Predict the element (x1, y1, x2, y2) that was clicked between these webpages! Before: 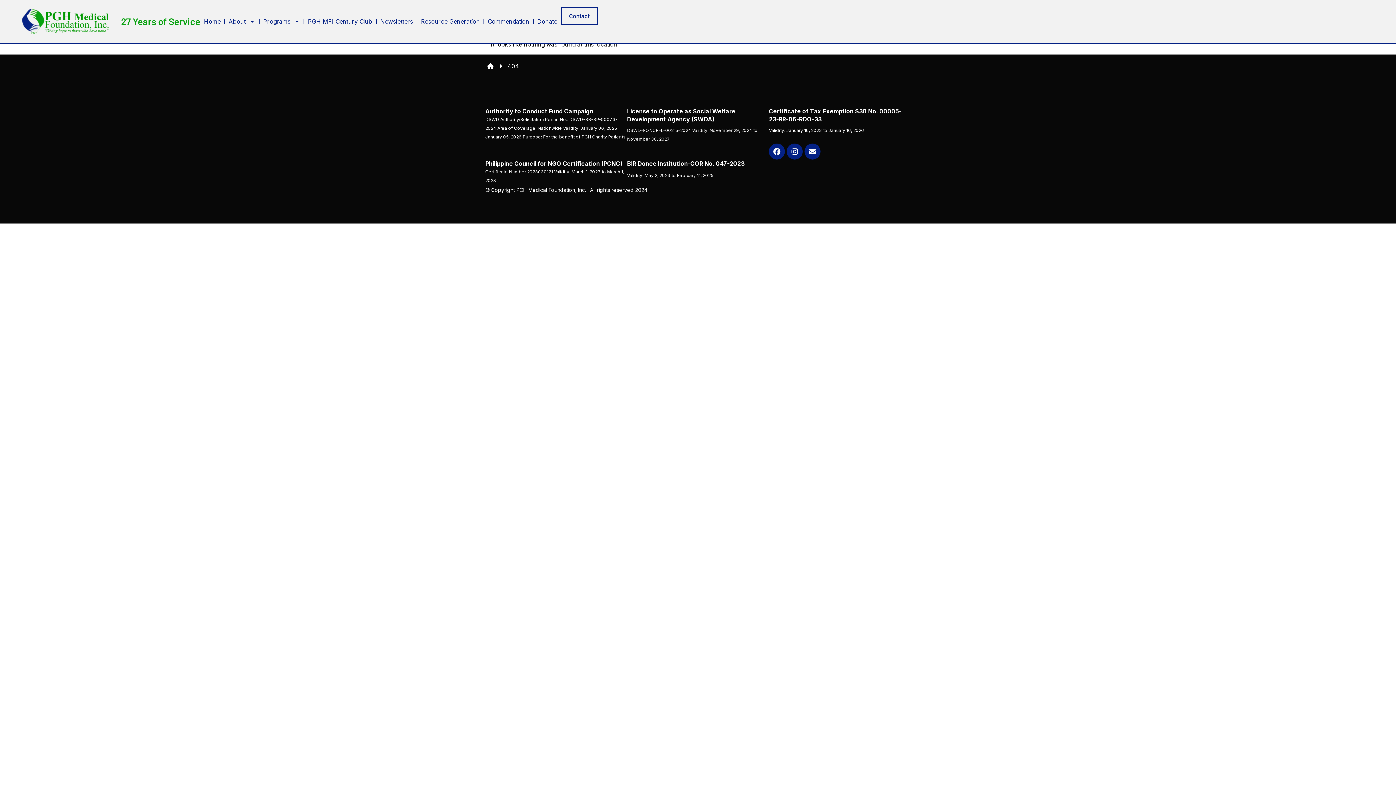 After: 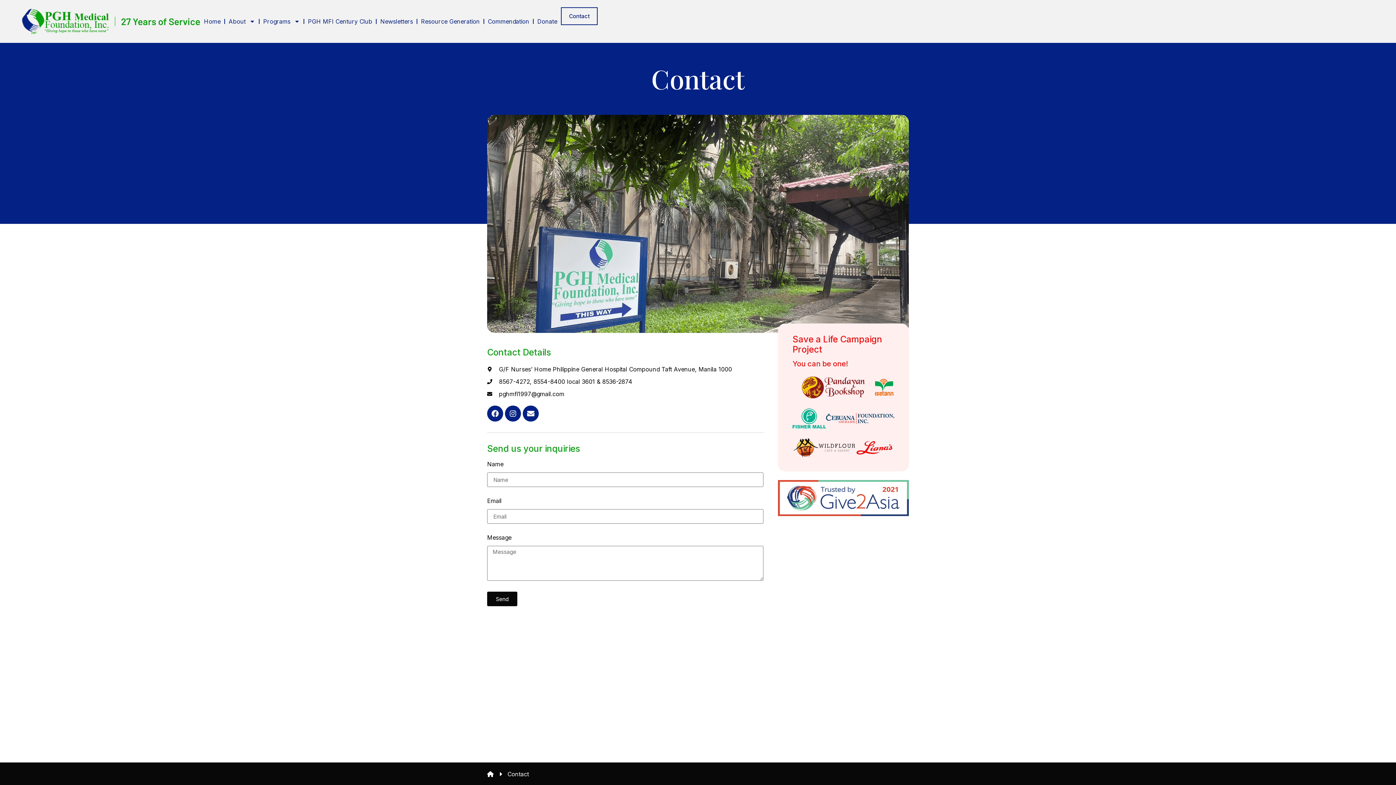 Action: bbox: (561, 7, 597, 25) label: Contact